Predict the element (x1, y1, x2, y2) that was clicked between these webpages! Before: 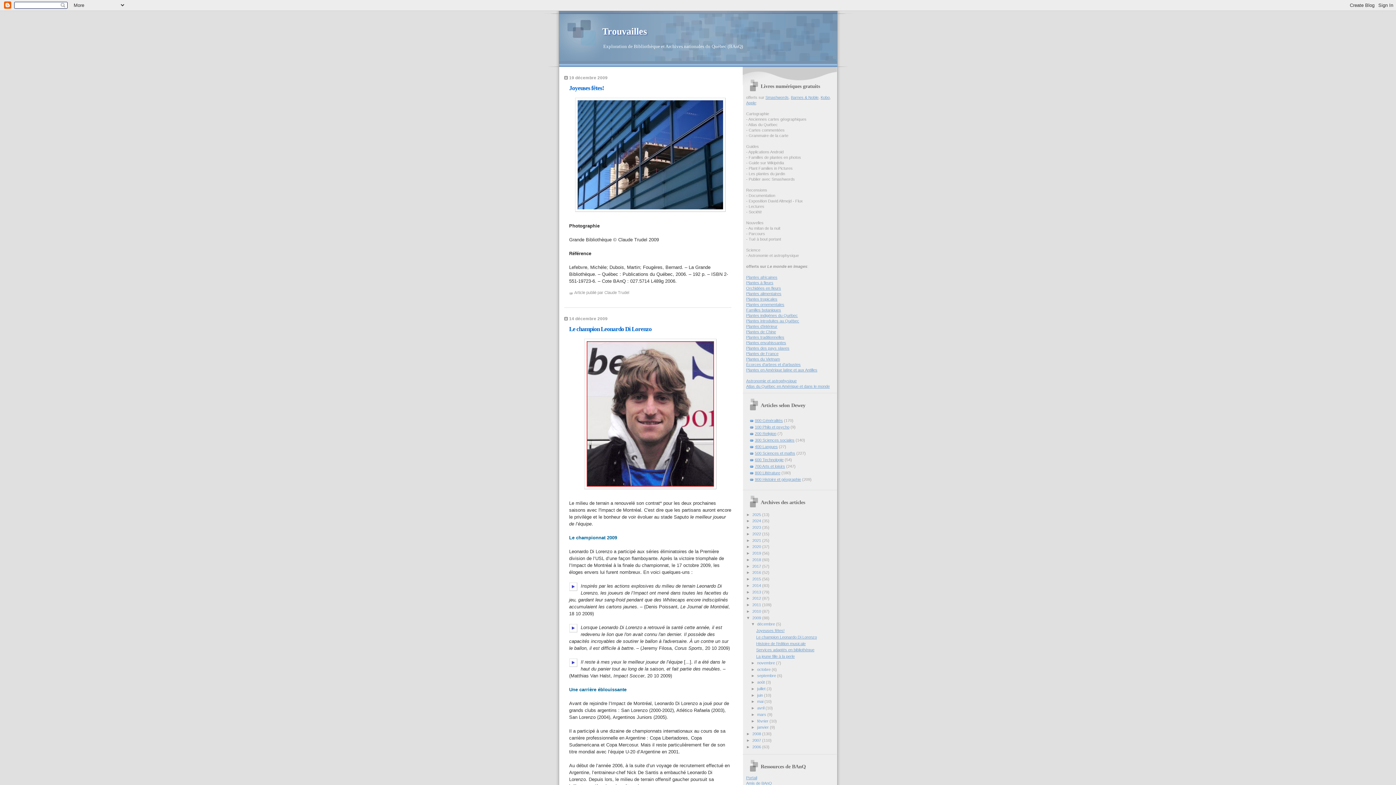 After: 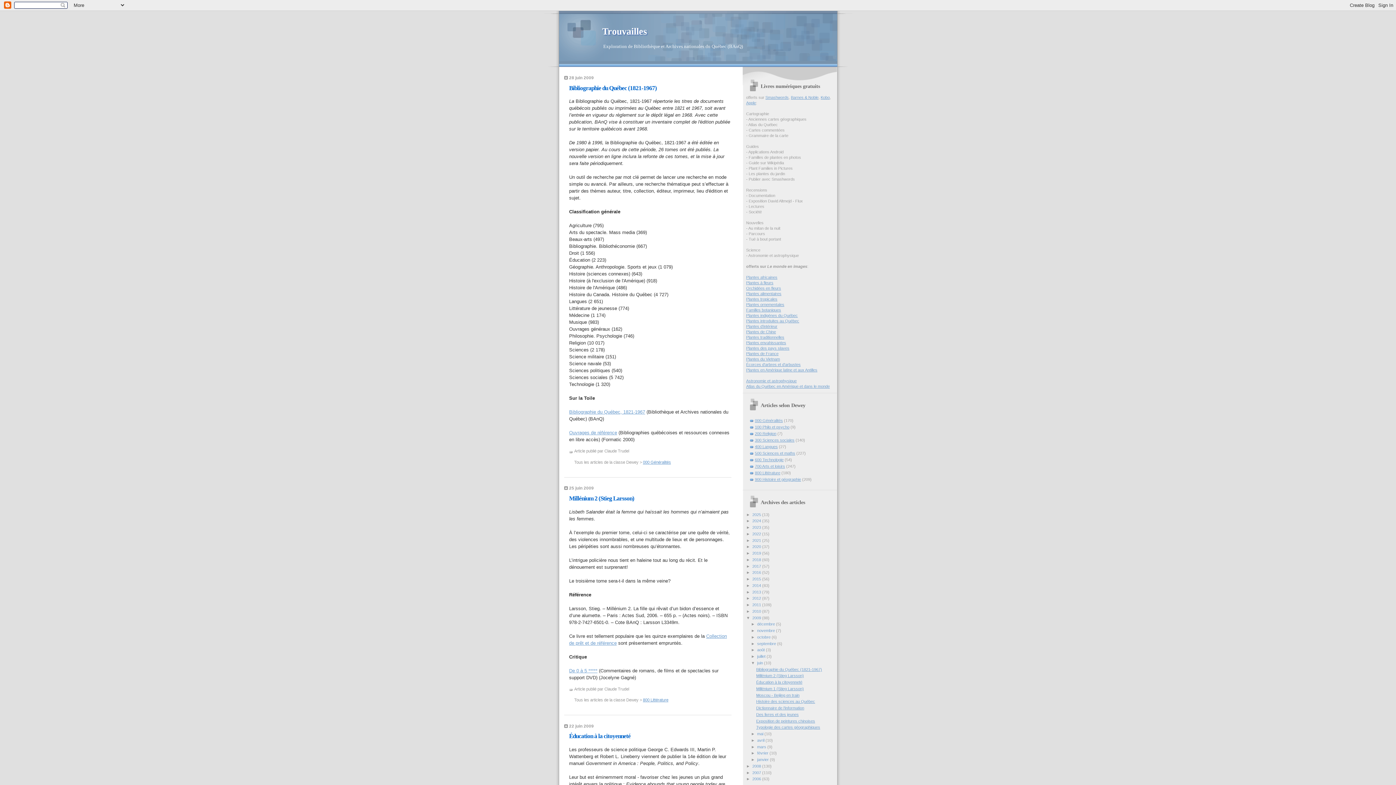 Action: label: juin  bbox: (757, 693, 764, 697)